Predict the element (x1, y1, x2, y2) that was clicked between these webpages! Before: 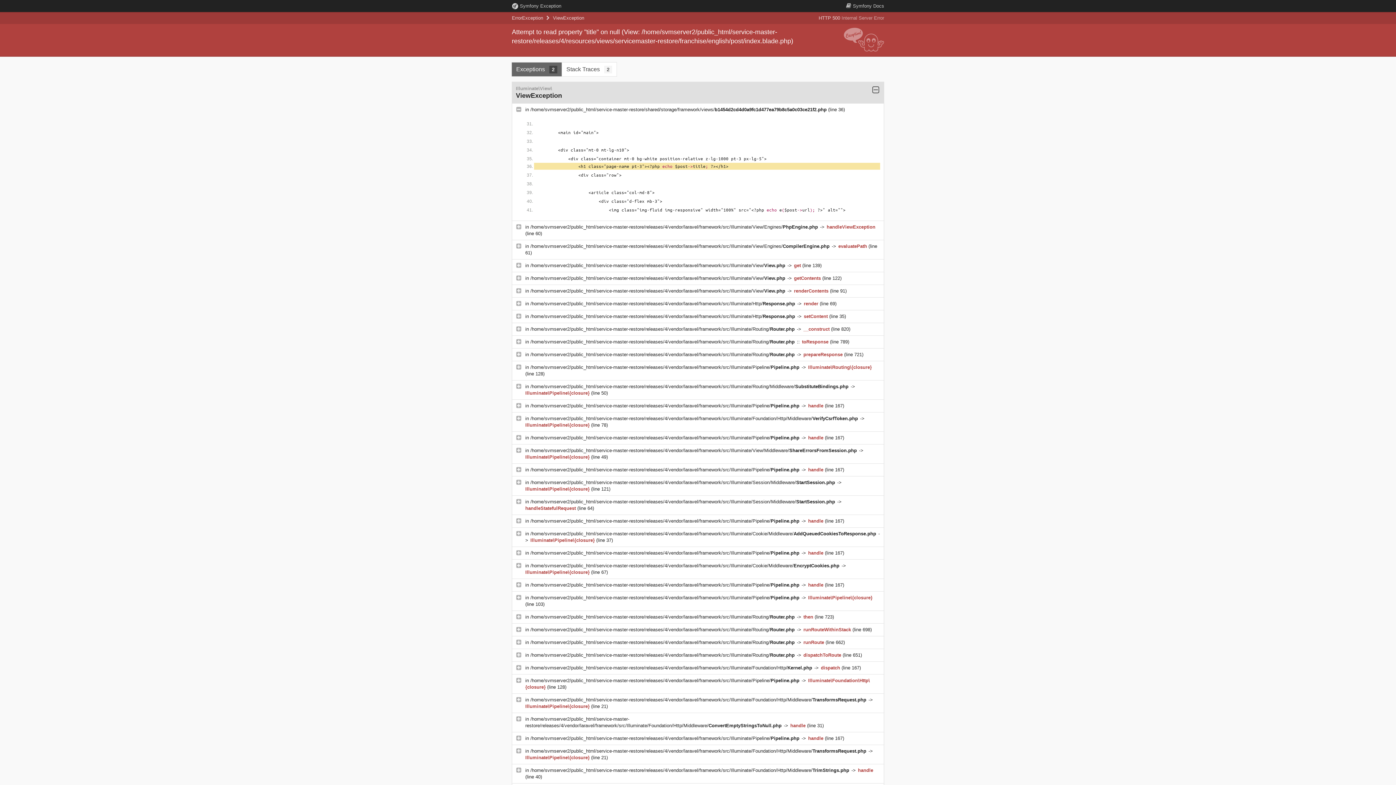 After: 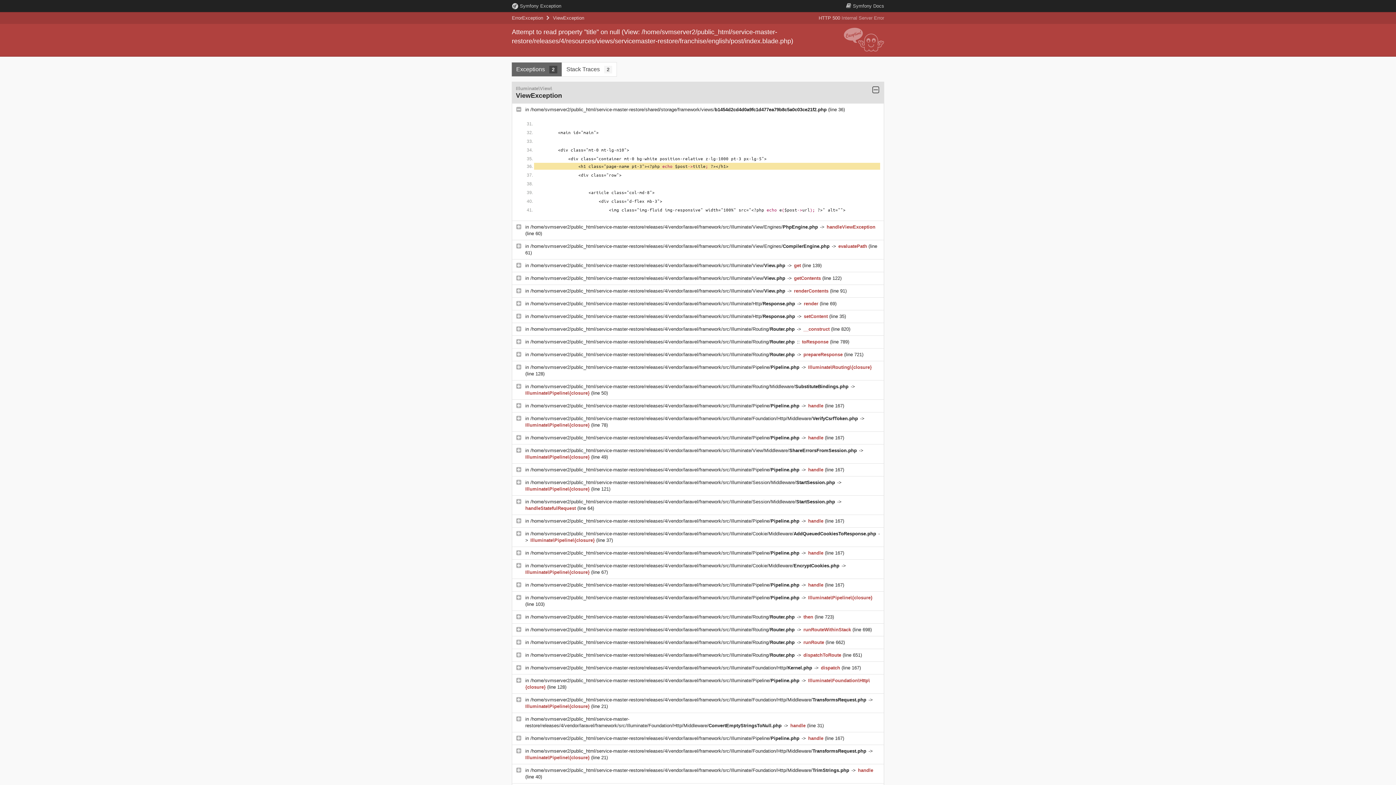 Action: label: /home/svmserver2/public_html/service-master-restore/releases/4/vendor/laravel/framework/src/Illuminate/View/View.php  bbox: (530, 262, 786, 268)